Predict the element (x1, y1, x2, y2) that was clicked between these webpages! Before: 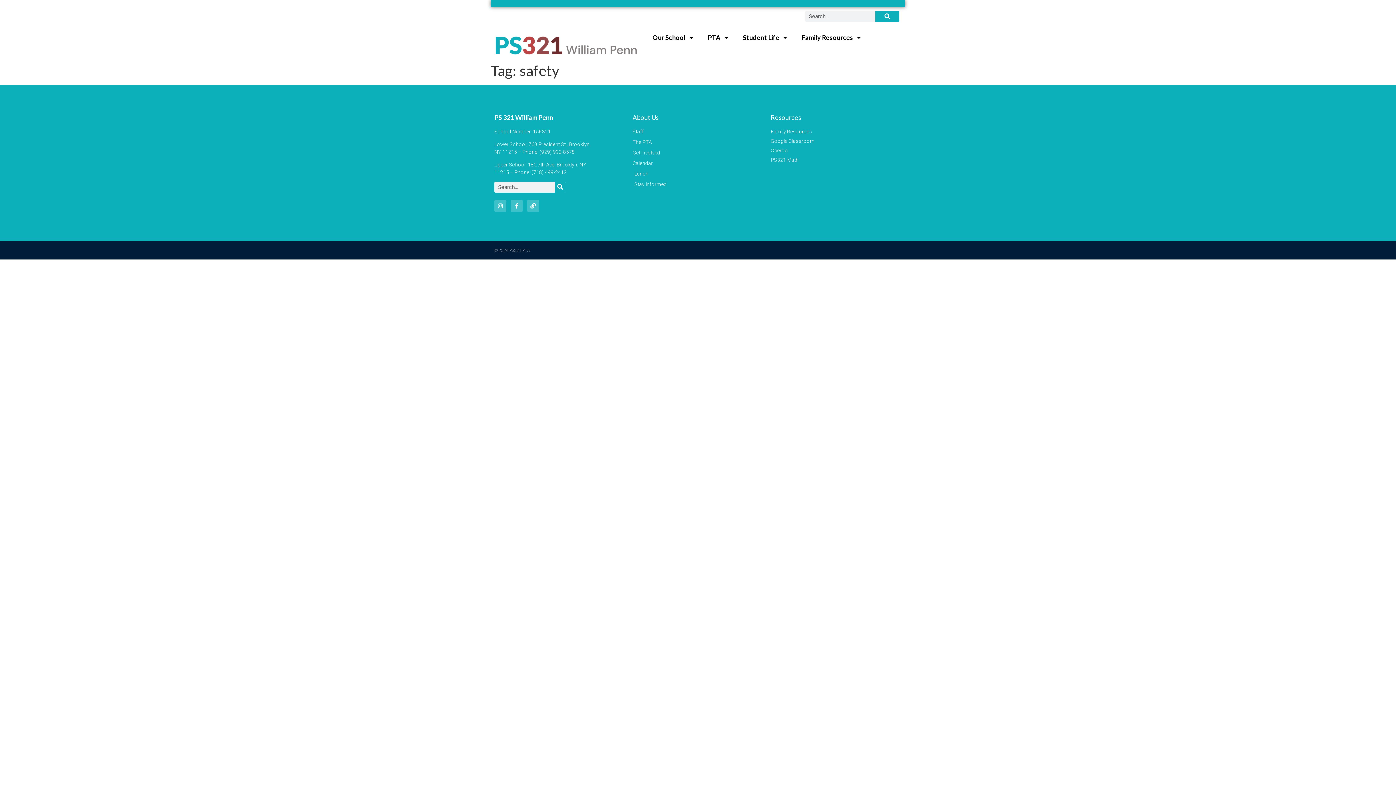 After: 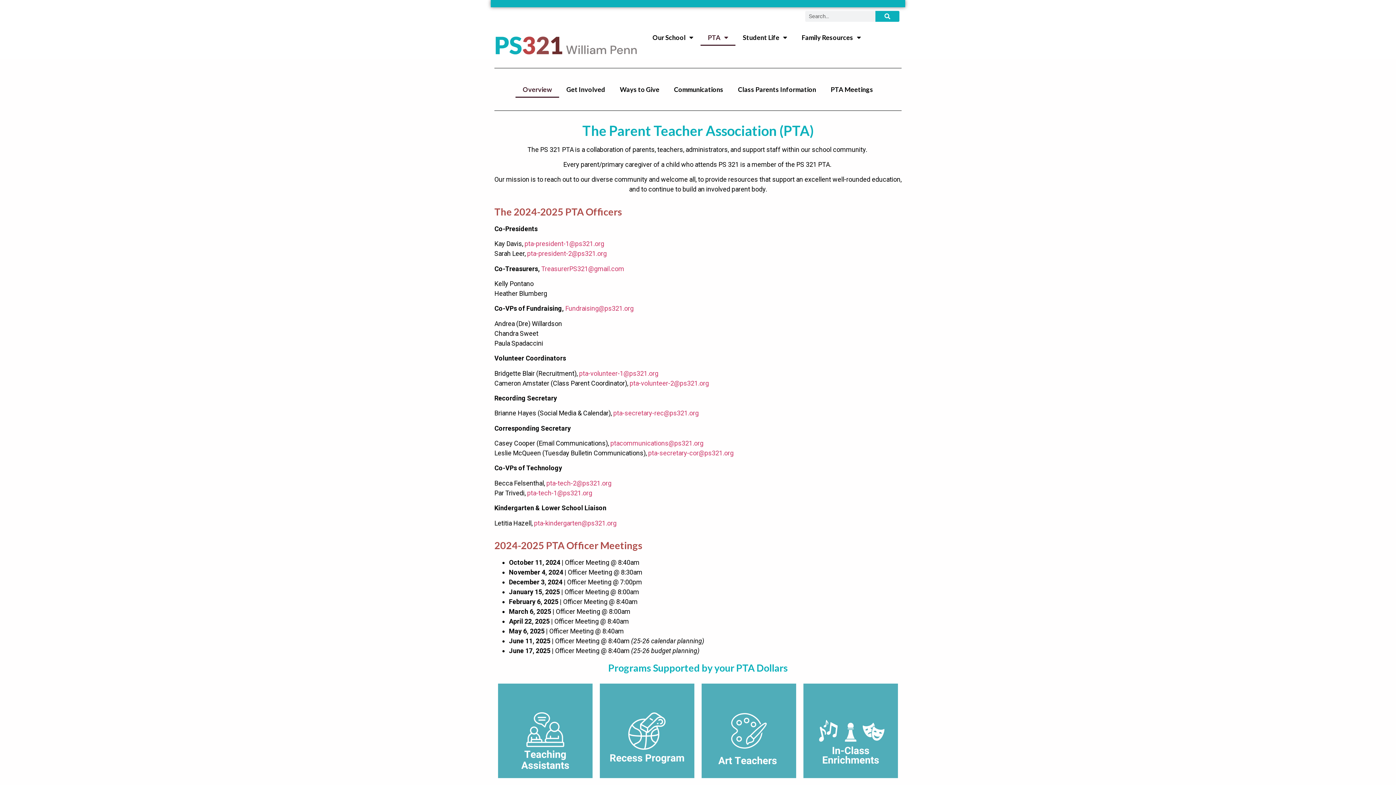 Action: label: The PTA bbox: (632, 138, 763, 146)